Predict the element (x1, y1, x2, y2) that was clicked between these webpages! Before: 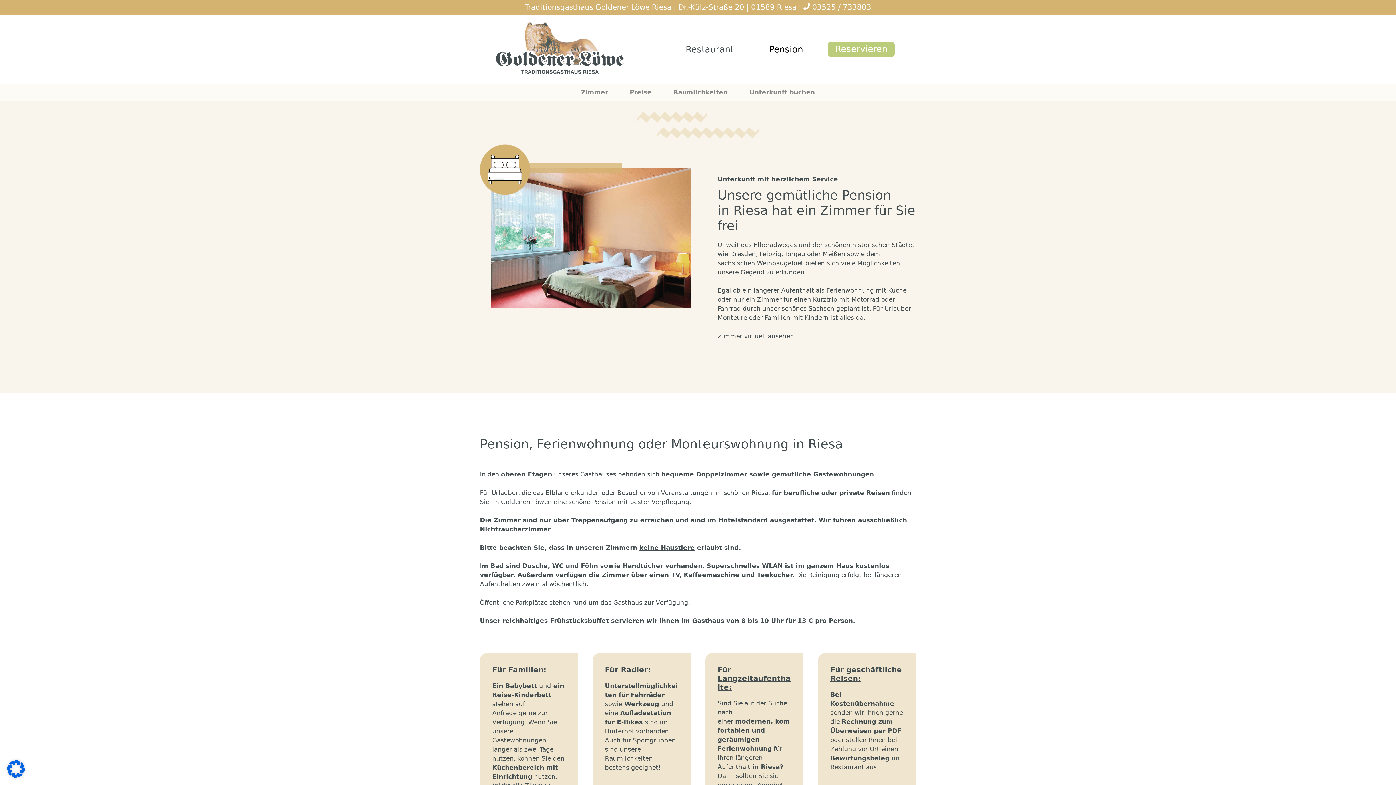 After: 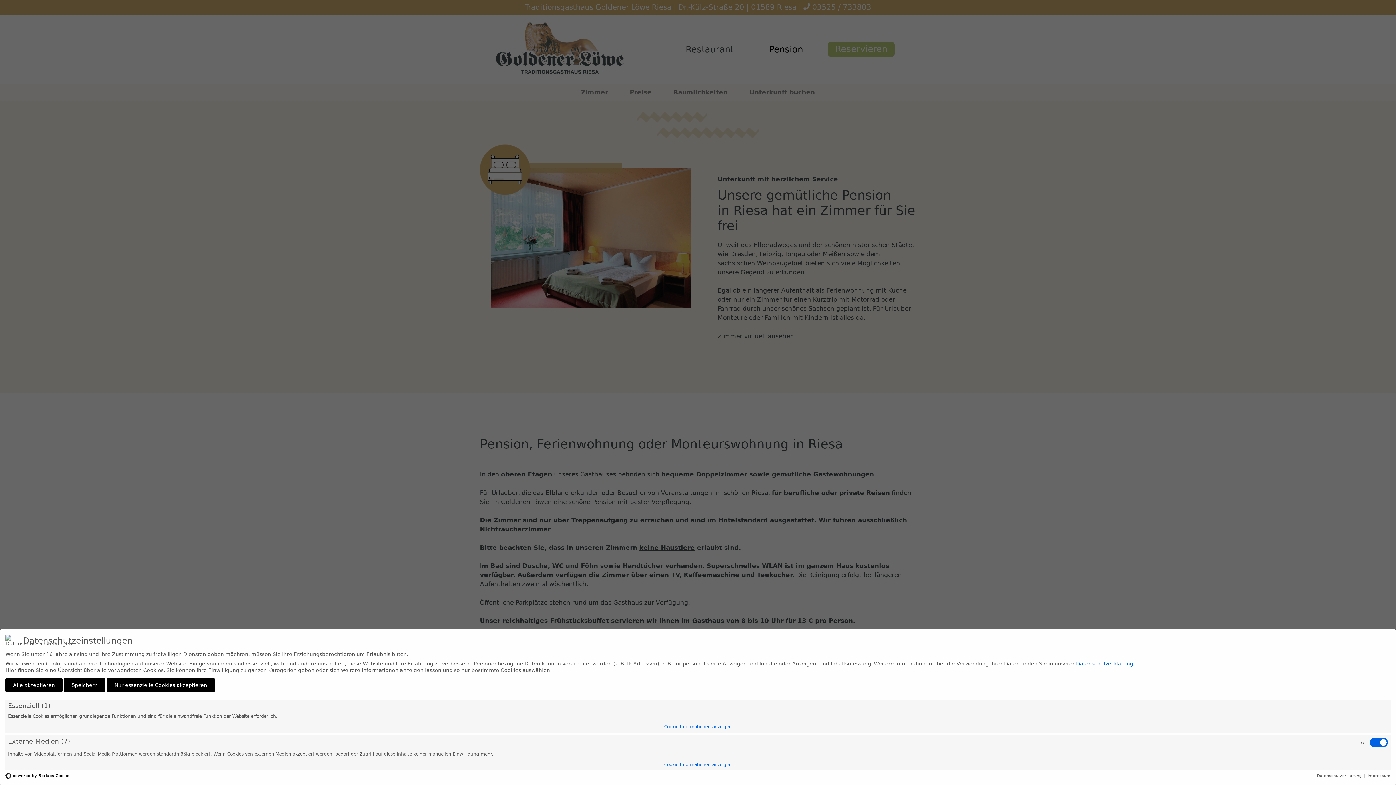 Action: bbox: (7, 772, 24, 779)